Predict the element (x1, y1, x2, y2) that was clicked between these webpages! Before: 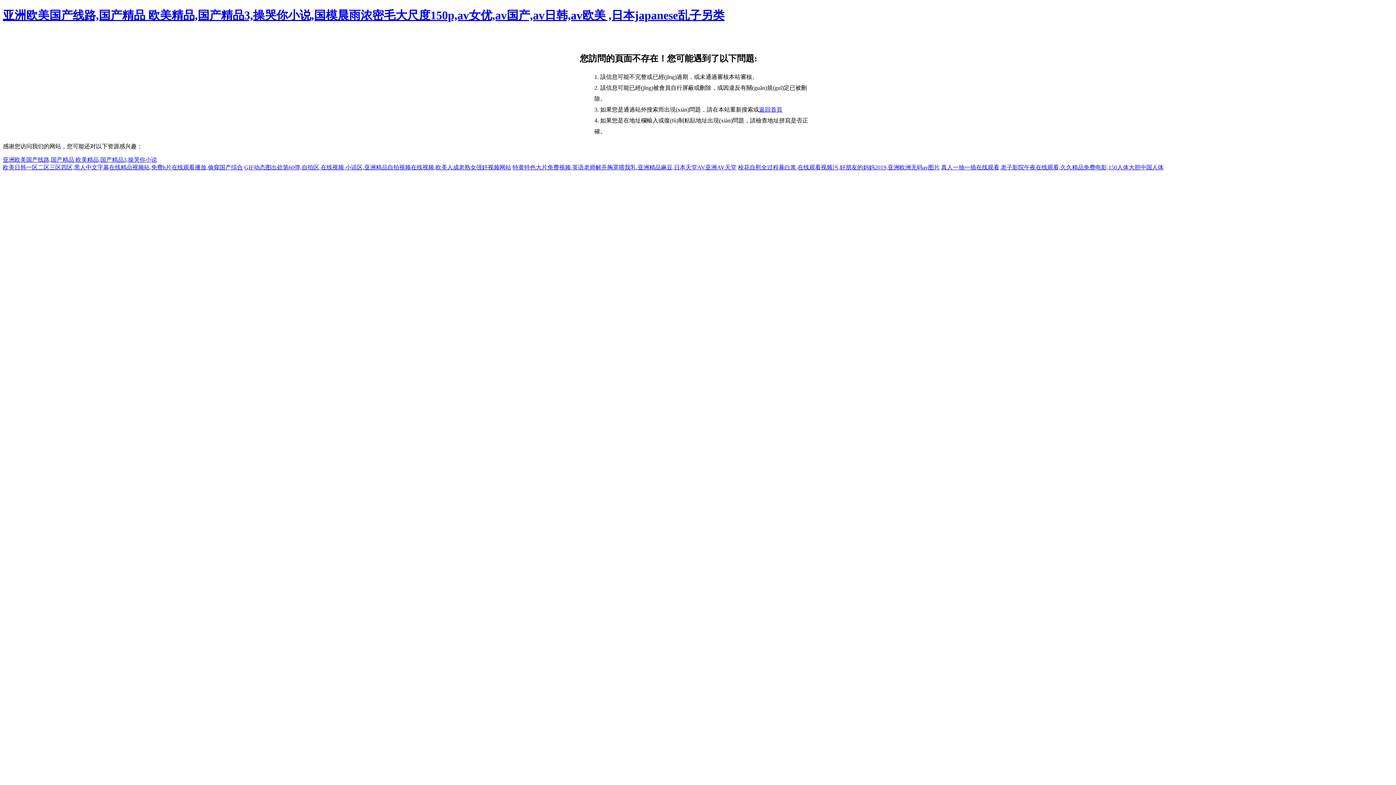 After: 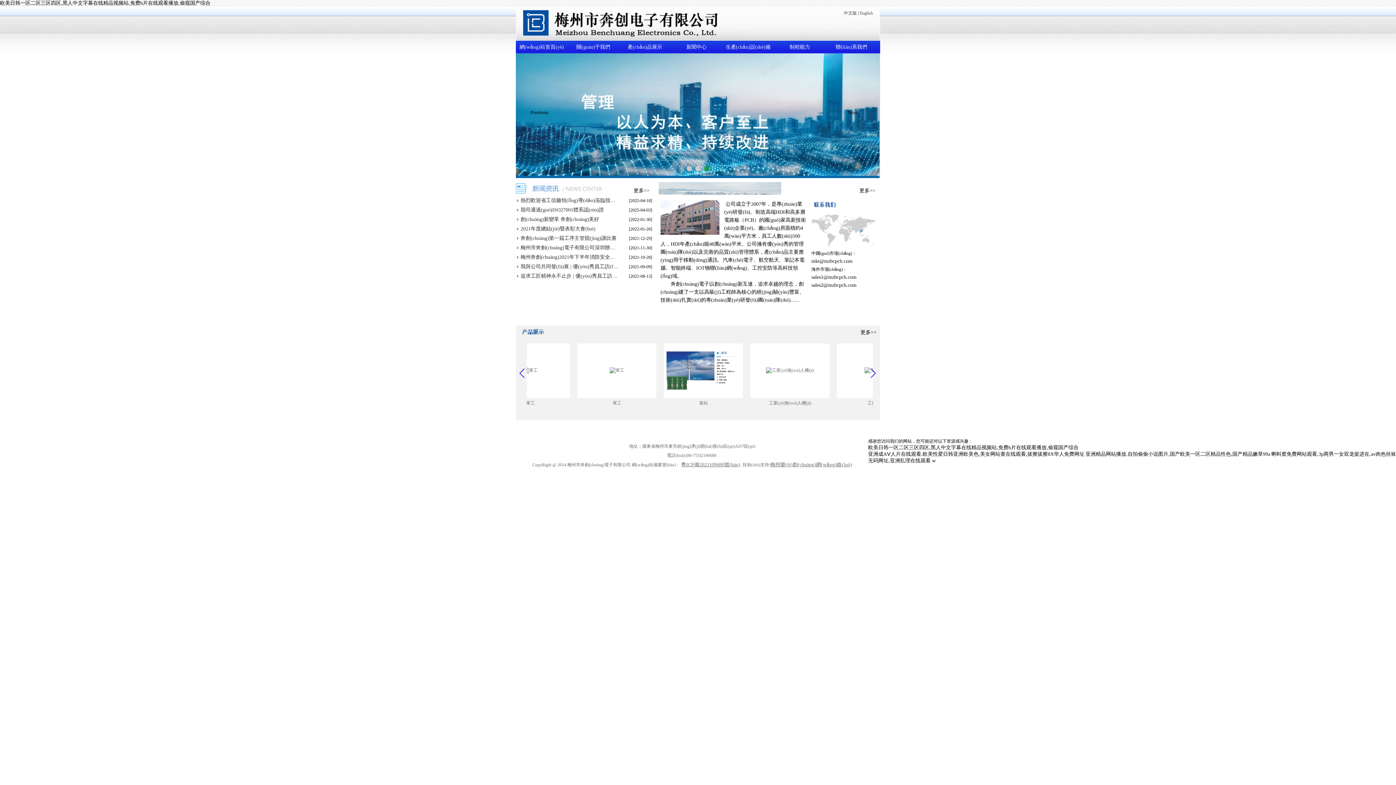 Action: label: 欧美日韩一区二区三区四区,黑人中文字幕在线精品视频站,免费h片在线观看播放,偷窥国产综合 bbox: (2, 164, 242, 170)